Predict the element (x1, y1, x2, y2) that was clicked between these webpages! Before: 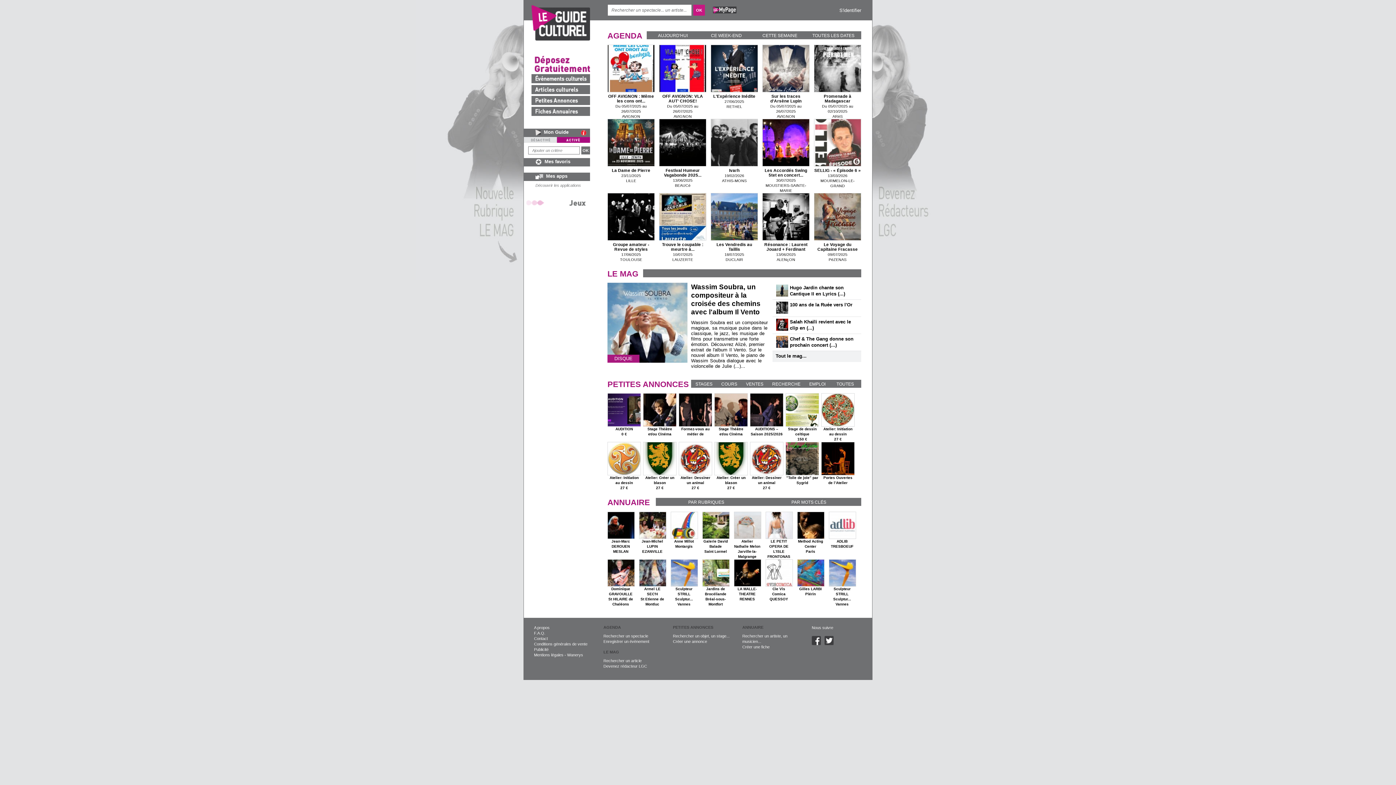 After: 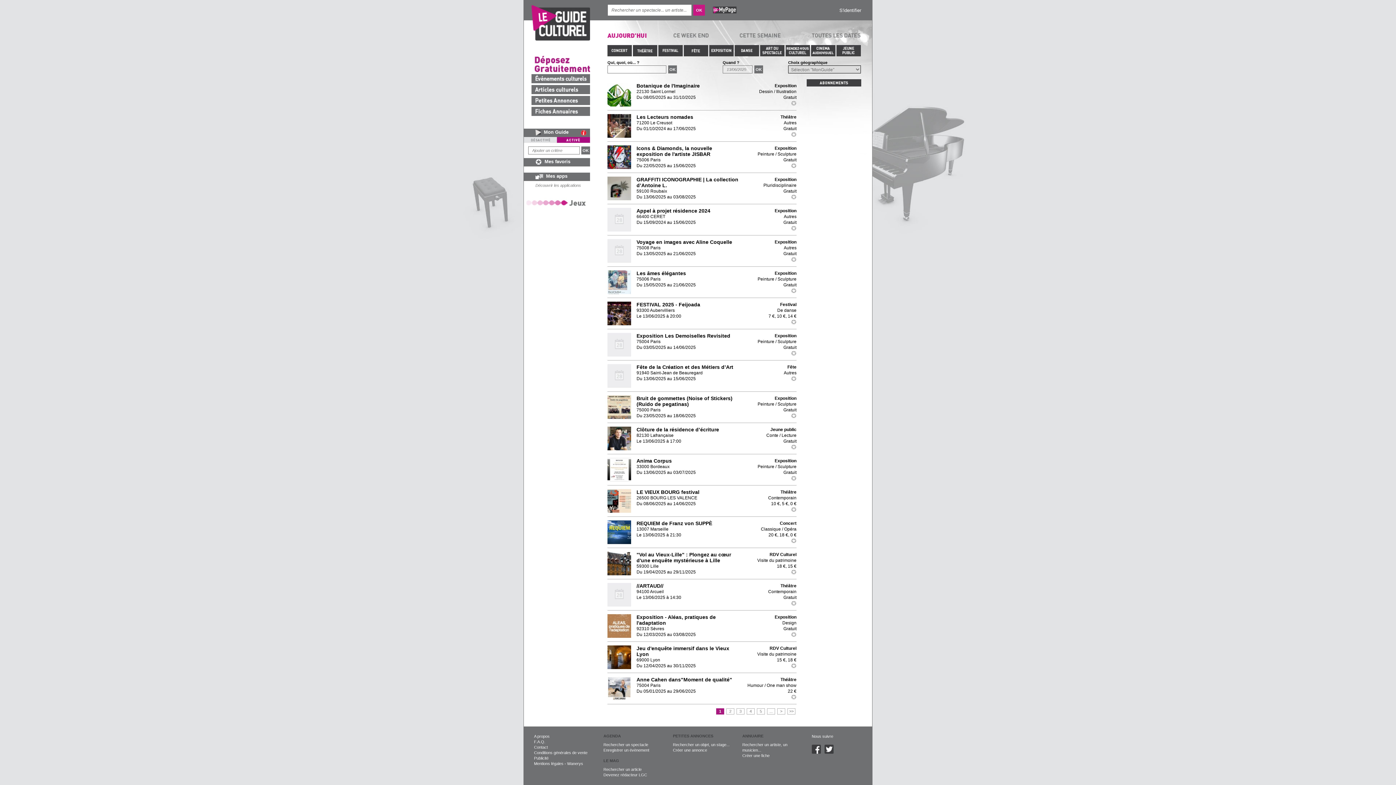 Action: label: AUJOURD'HUI bbox: (646, 31, 700, 39)